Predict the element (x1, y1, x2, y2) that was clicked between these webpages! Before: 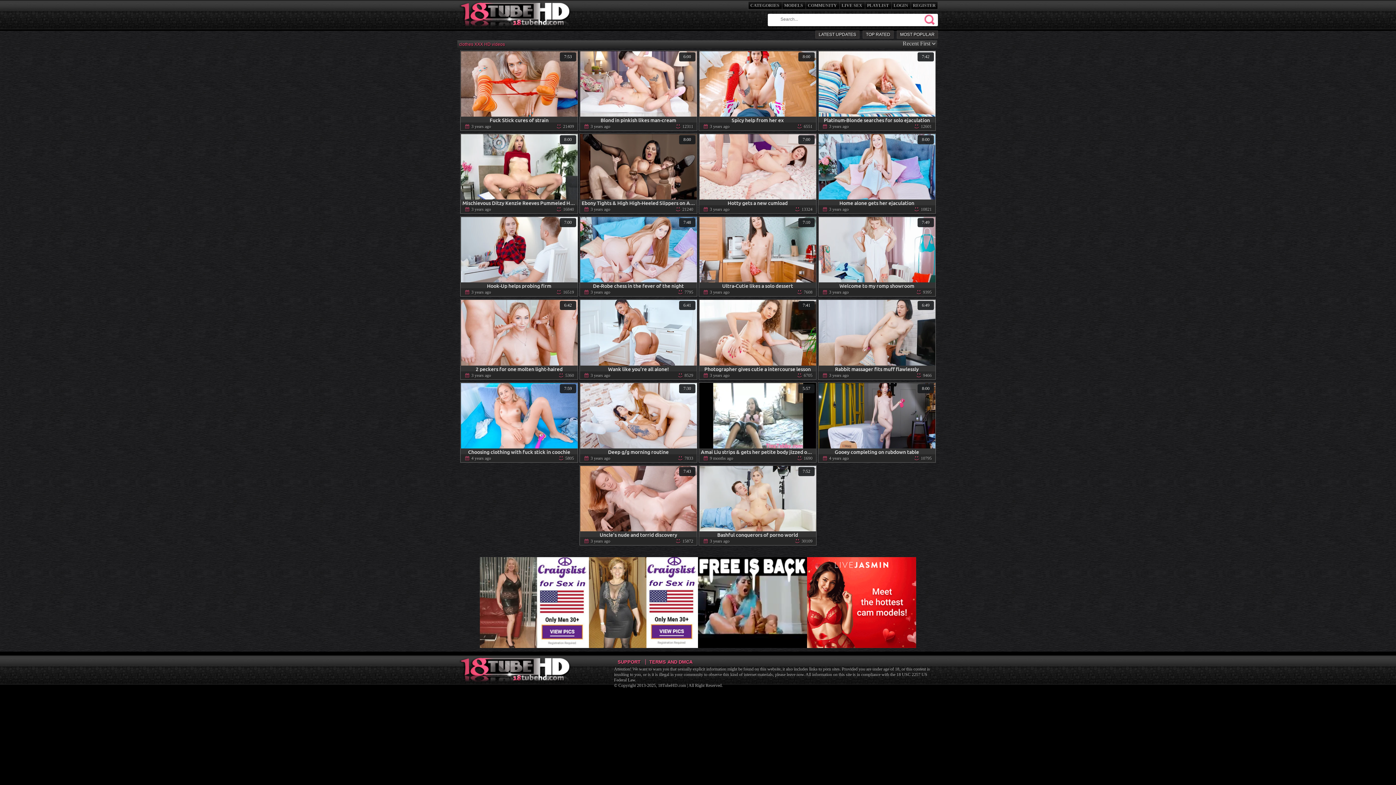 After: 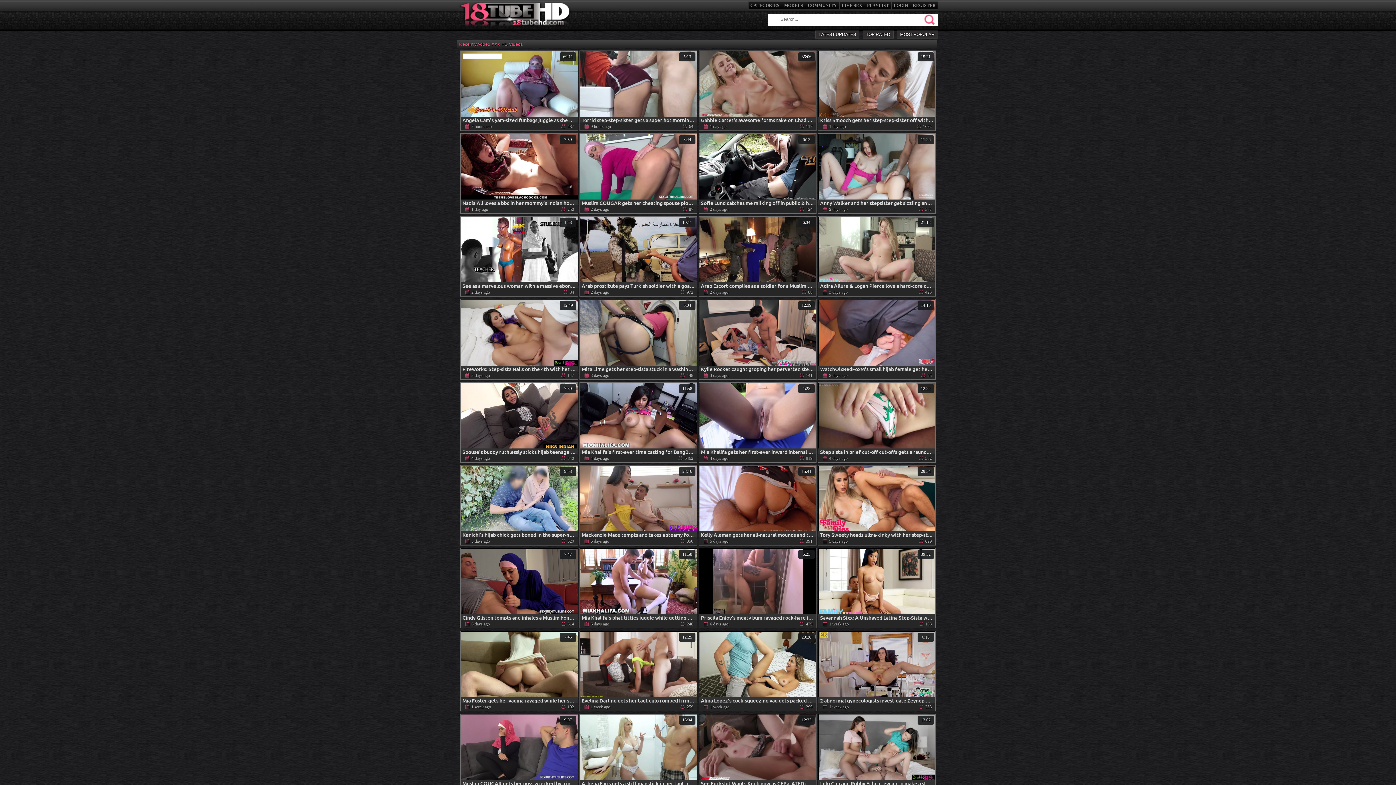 Action: label: LATEST UPDATES bbox: (815, 30, 859, 38)